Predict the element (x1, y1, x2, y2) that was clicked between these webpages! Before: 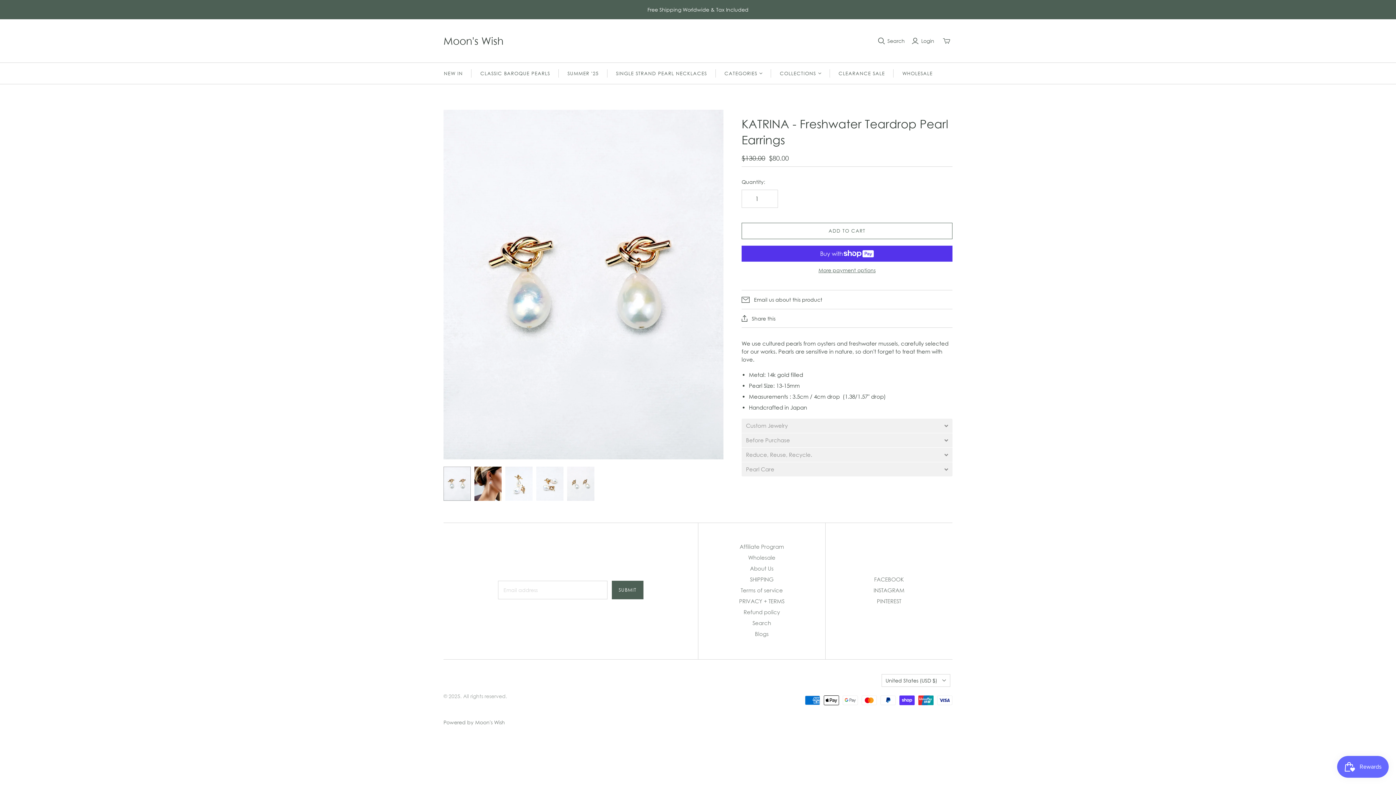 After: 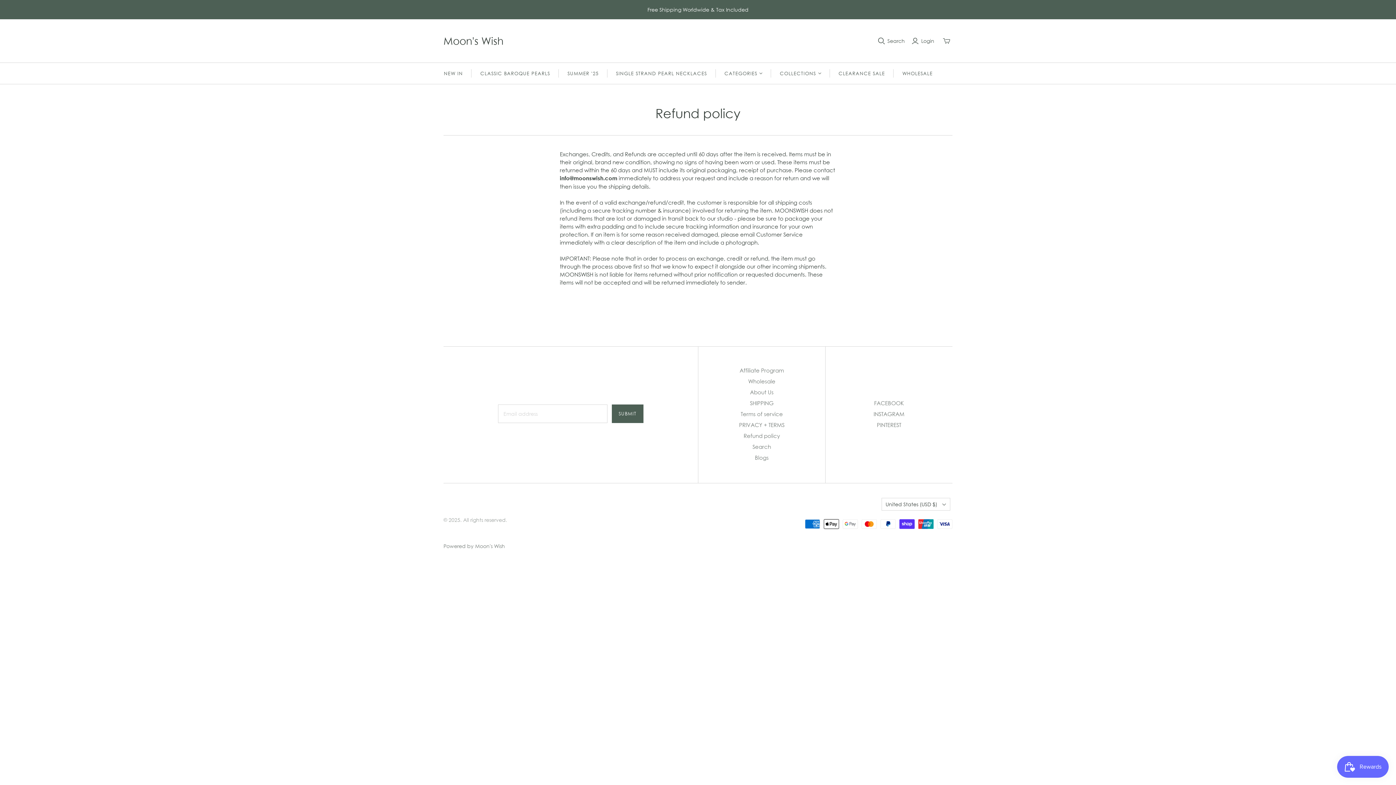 Action: bbox: (743, 609, 780, 615) label: Refund policy